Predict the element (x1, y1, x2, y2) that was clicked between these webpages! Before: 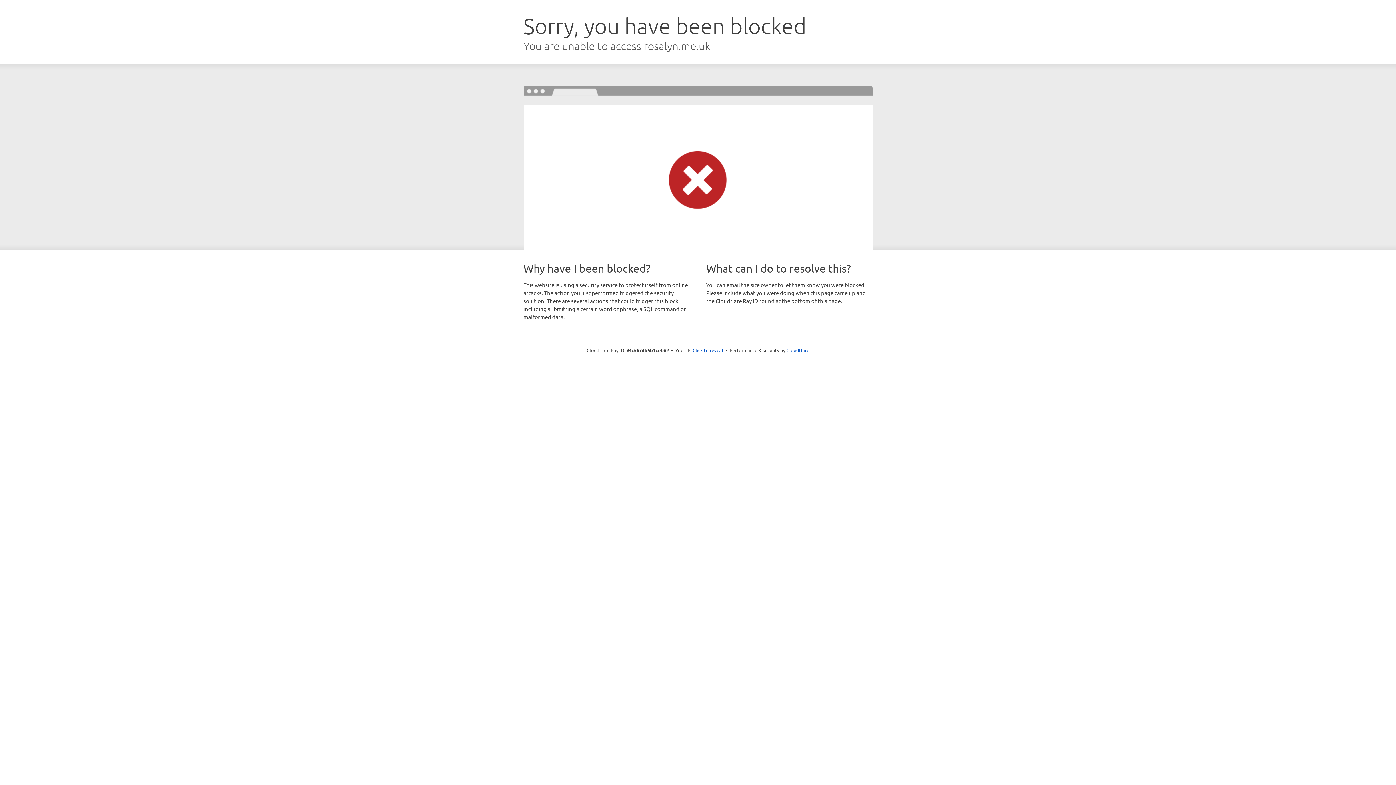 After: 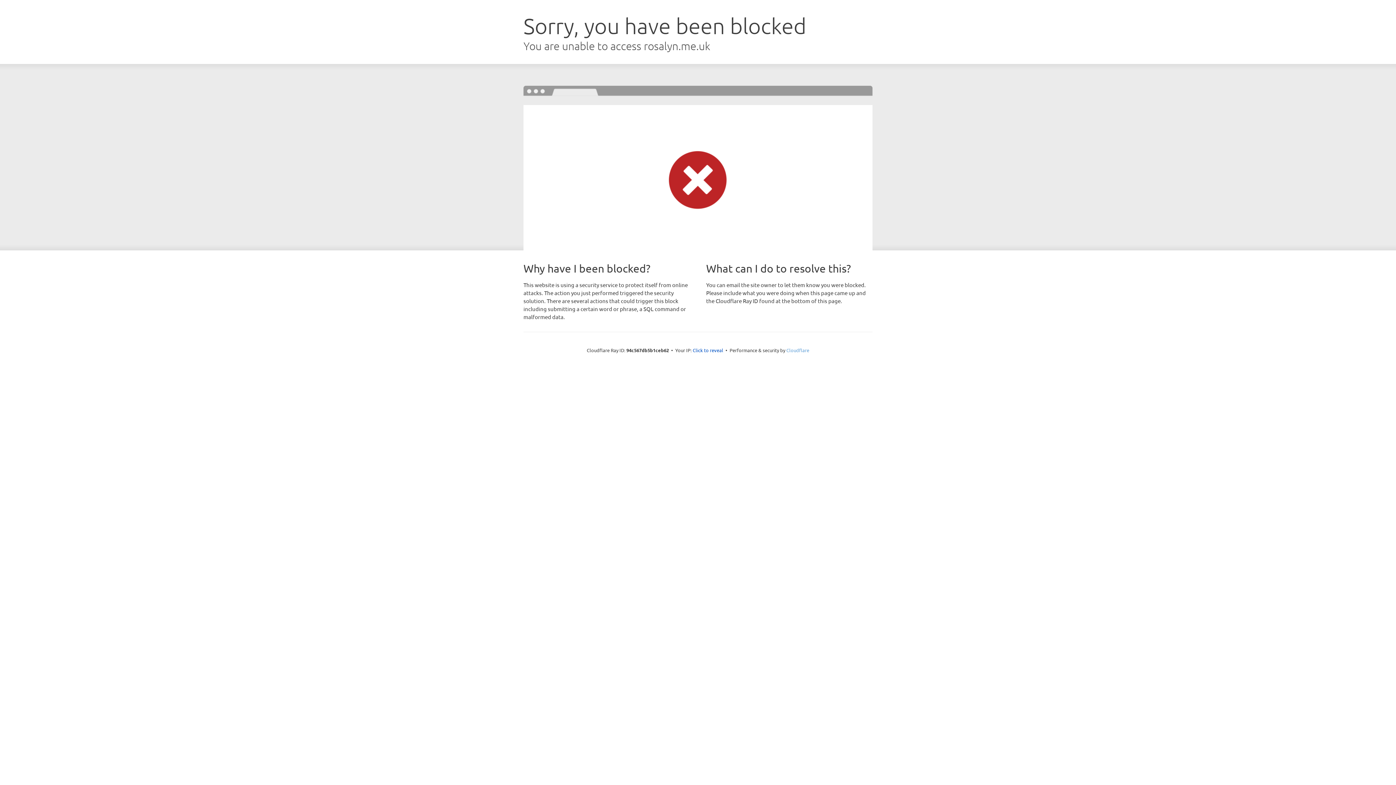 Action: label: Cloudflare bbox: (786, 347, 809, 353)